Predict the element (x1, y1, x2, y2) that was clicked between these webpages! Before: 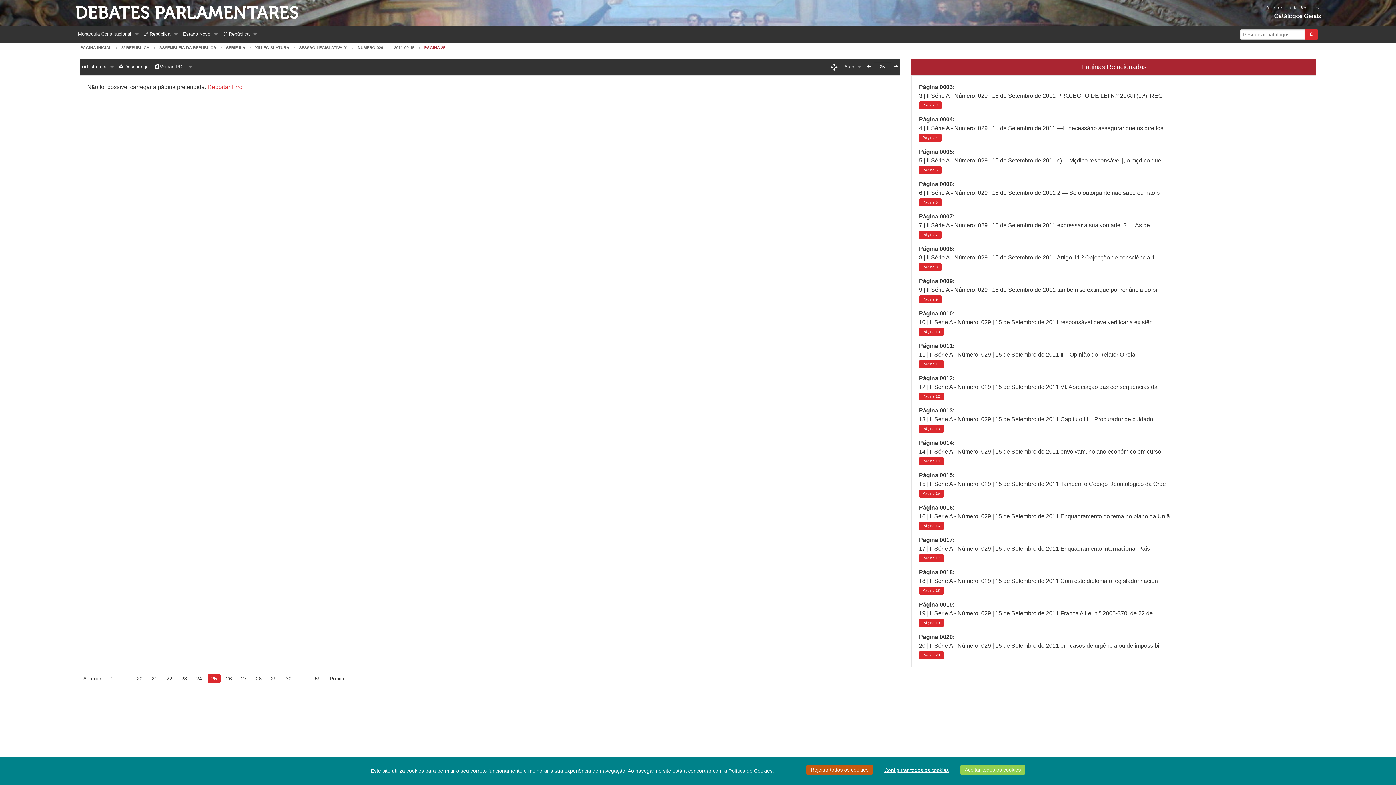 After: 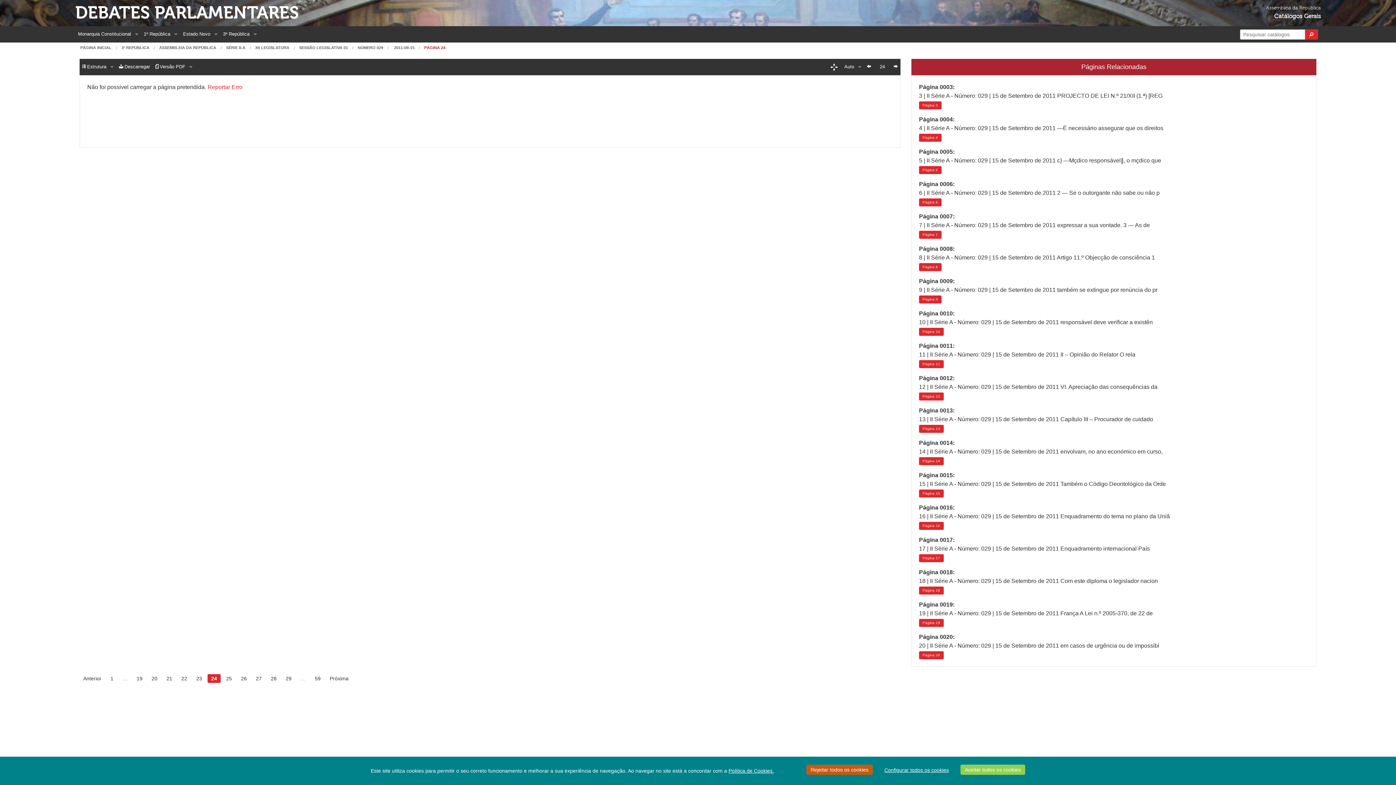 Action: label: 24 bbox: (192, 674, 205, 683)